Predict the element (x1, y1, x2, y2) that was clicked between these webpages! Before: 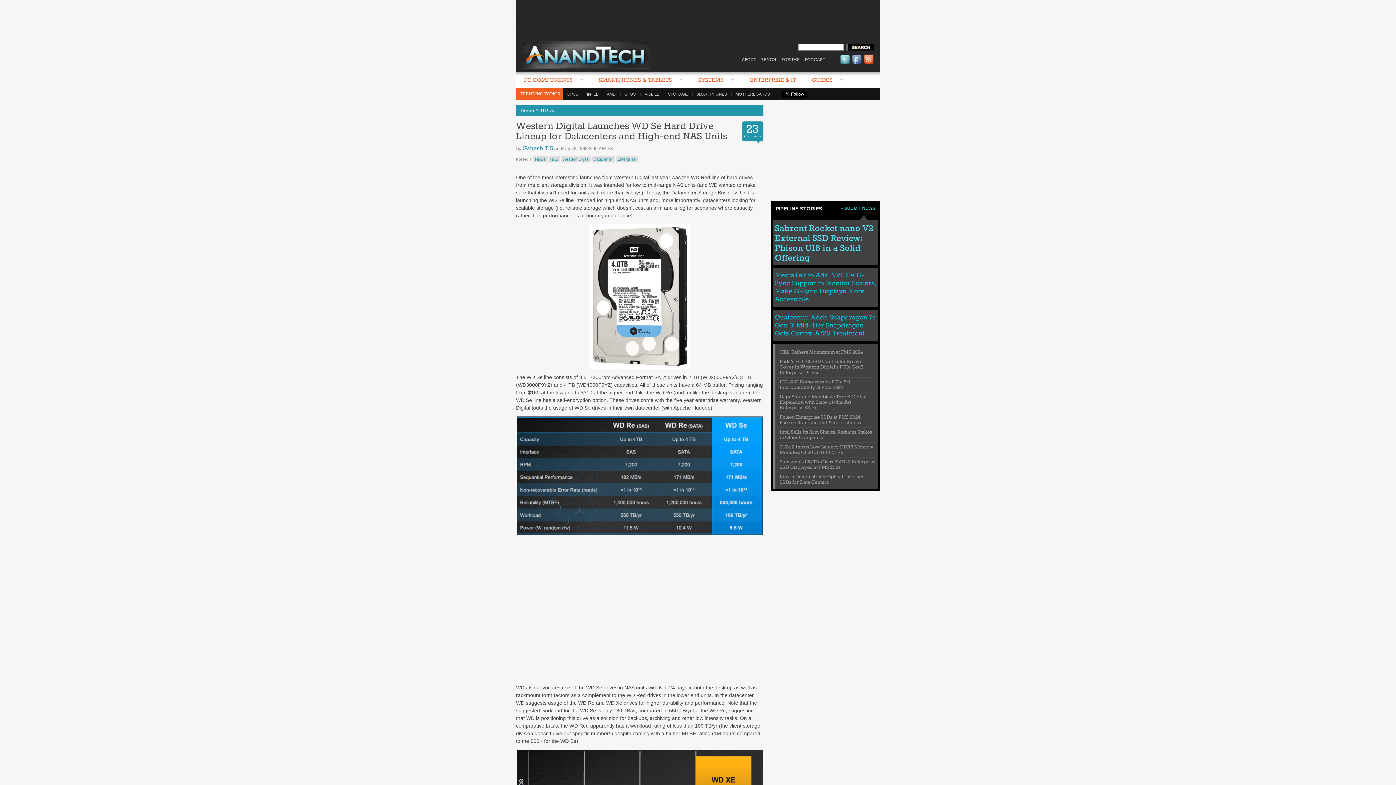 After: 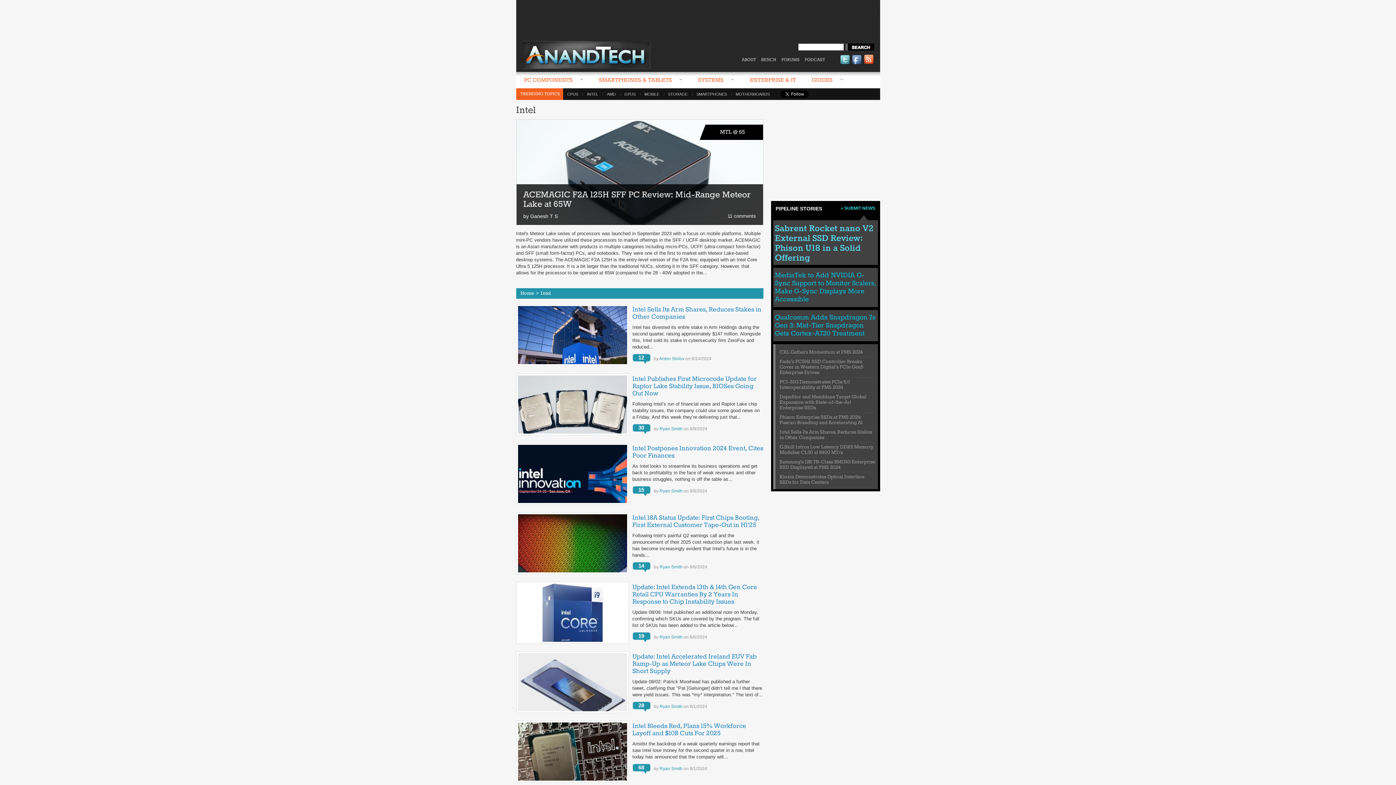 Action: label: INTEL bbox: (582, 92, 602, 96)